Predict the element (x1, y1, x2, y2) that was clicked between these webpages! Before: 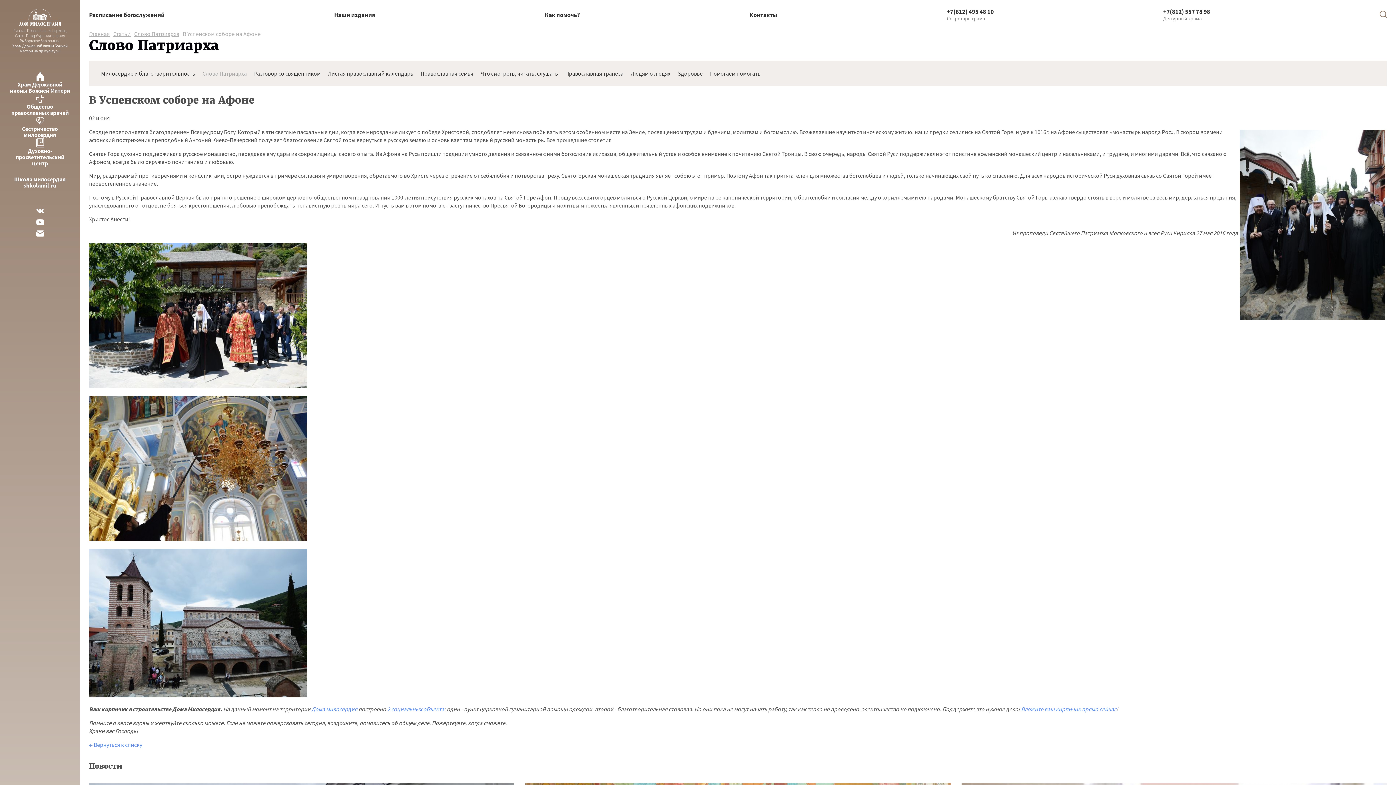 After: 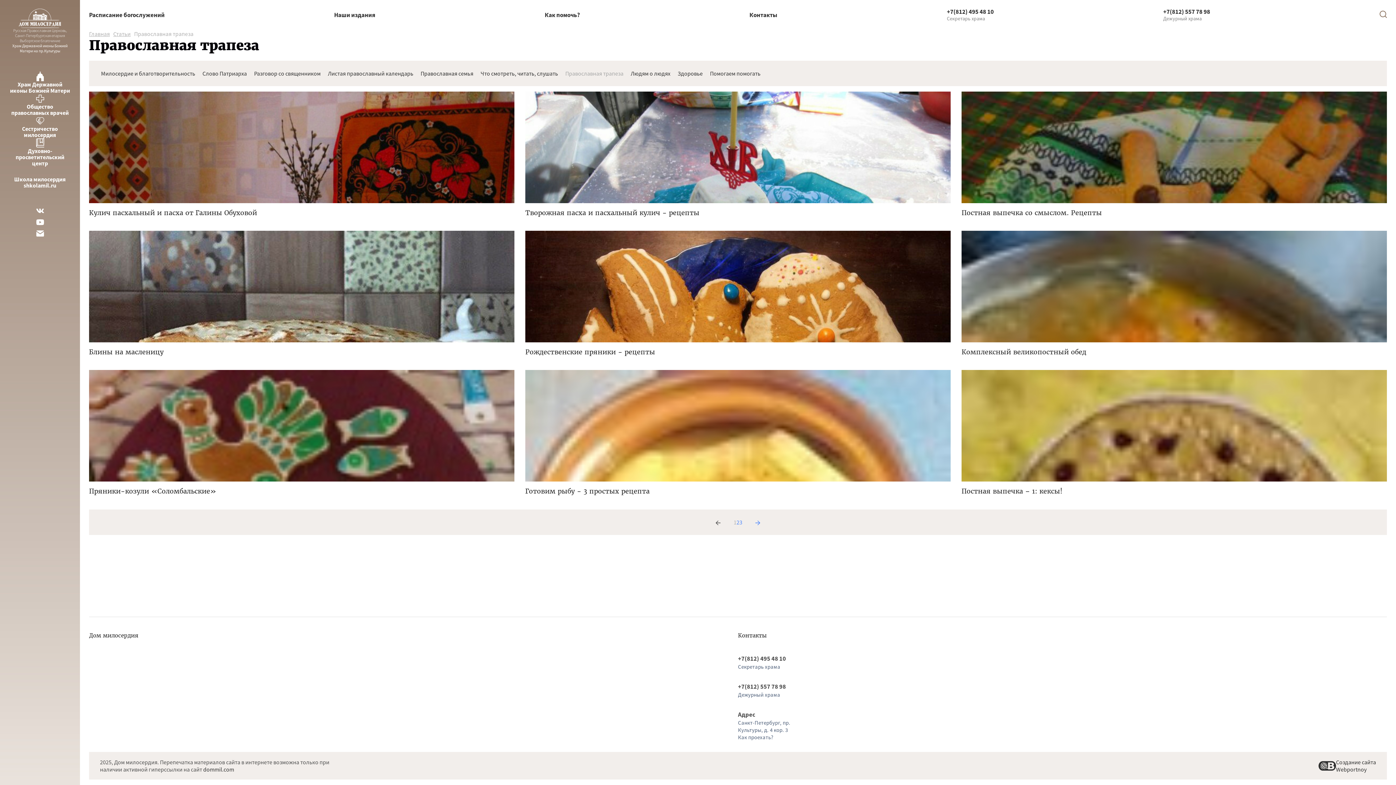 Action: bbox: (565, 69, 630, 77) label: Православная трапеза